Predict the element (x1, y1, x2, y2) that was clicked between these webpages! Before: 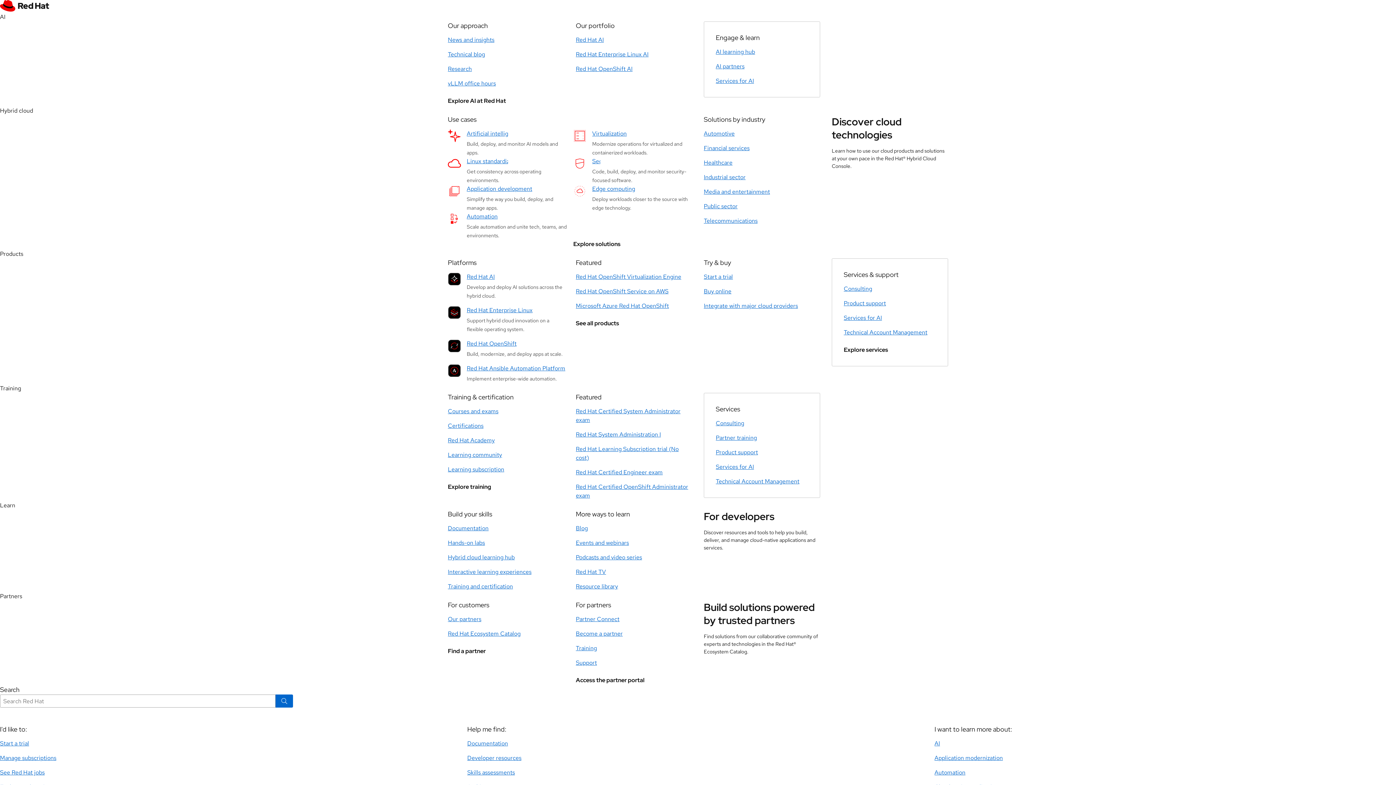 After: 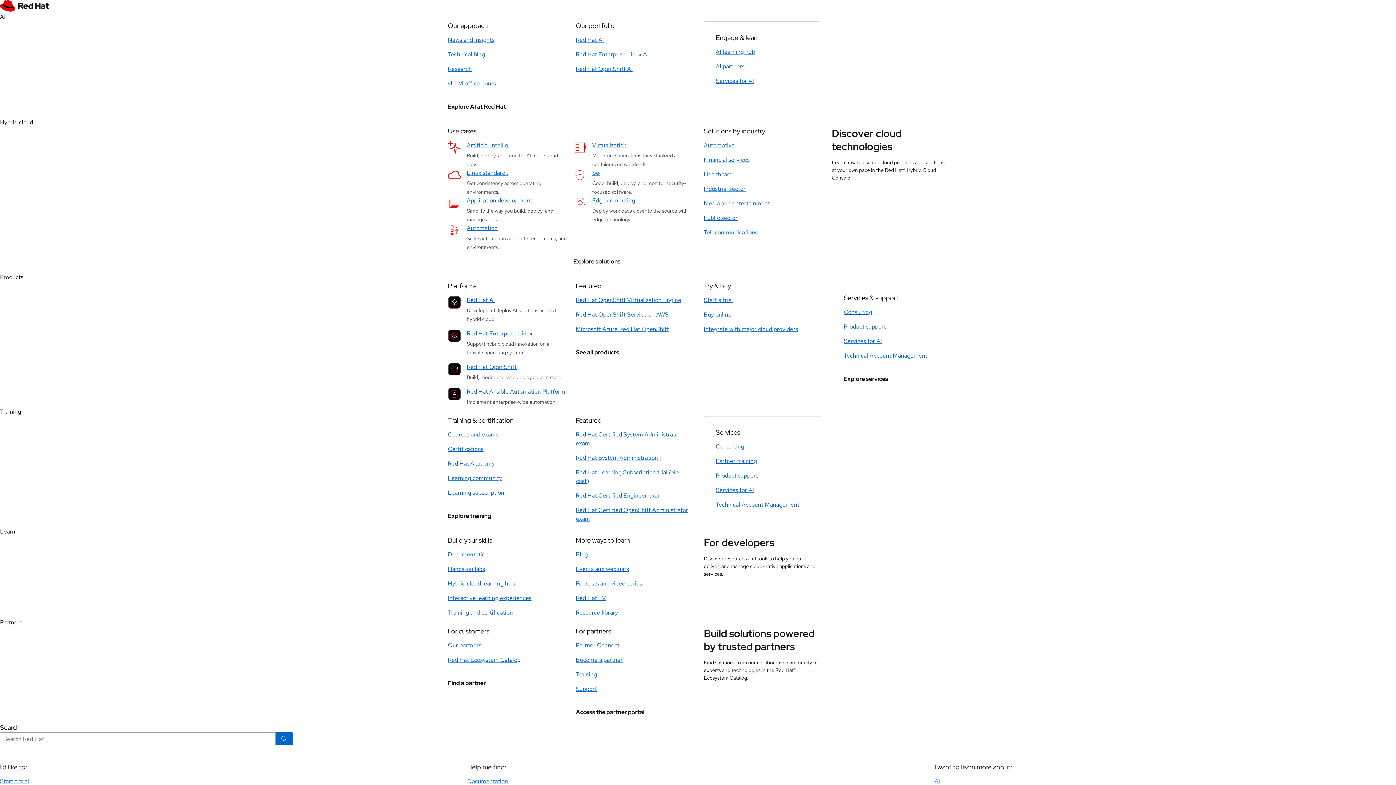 Action: bbox: (592, 129, 626, 137) label: Virtualization